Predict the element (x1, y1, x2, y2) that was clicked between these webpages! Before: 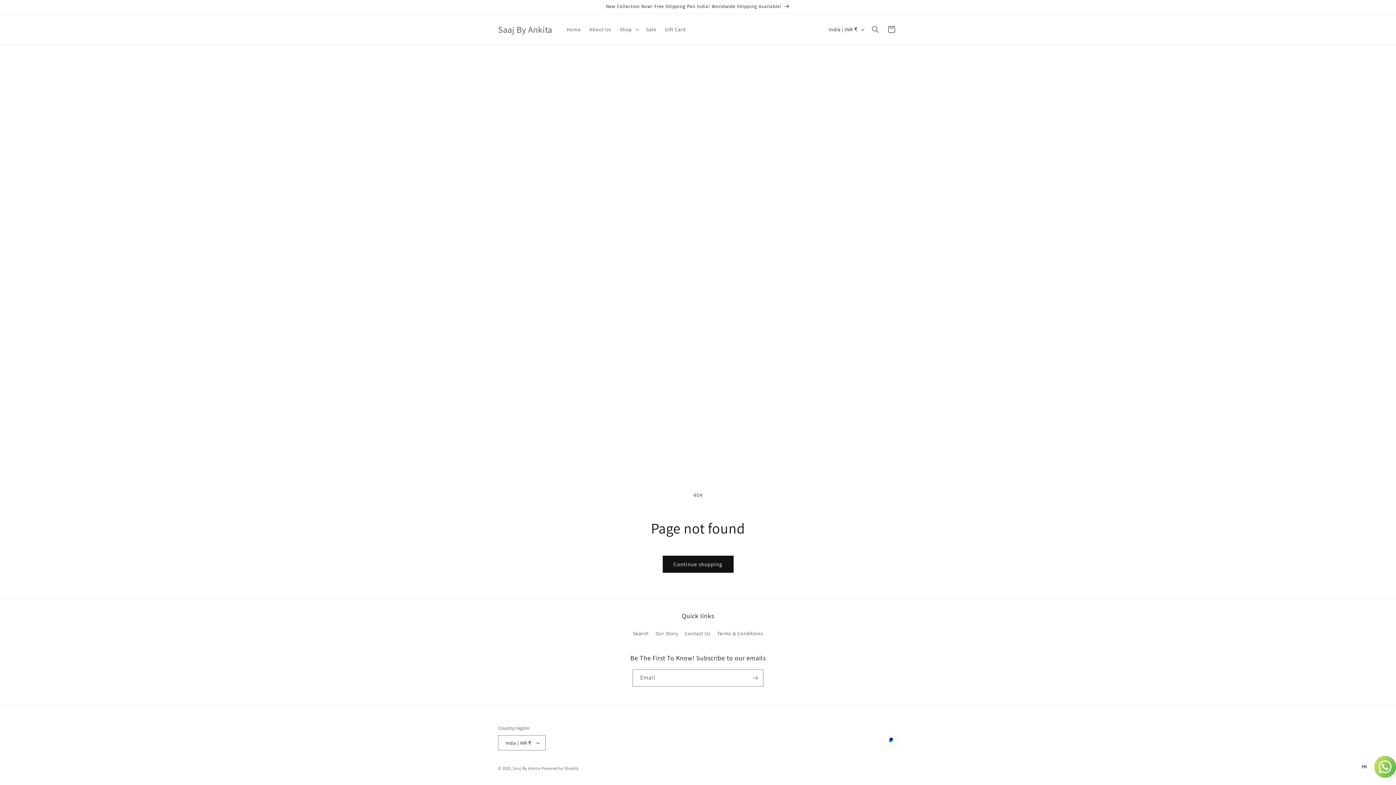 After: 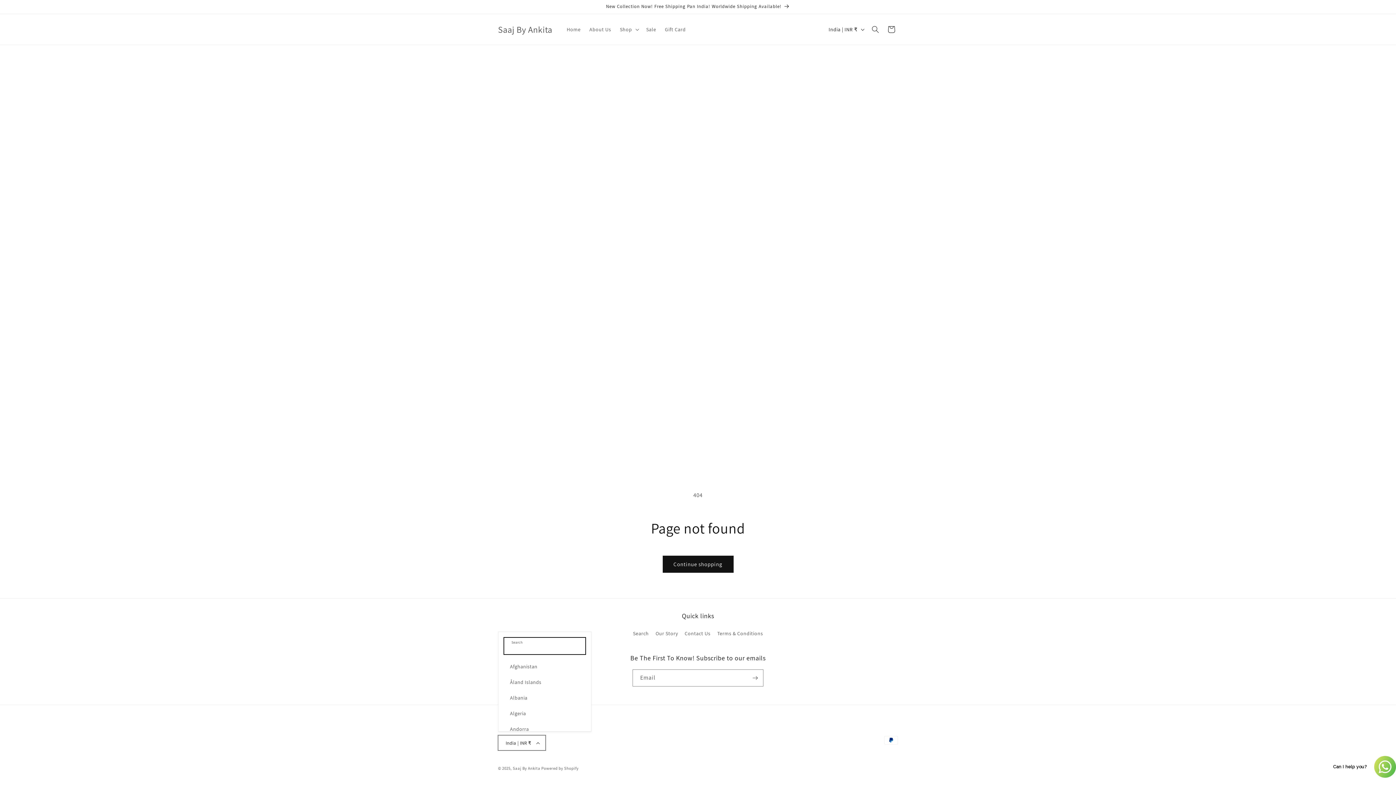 Action: label: India | INR ₹ bbox: (498, 735, 545, 750)